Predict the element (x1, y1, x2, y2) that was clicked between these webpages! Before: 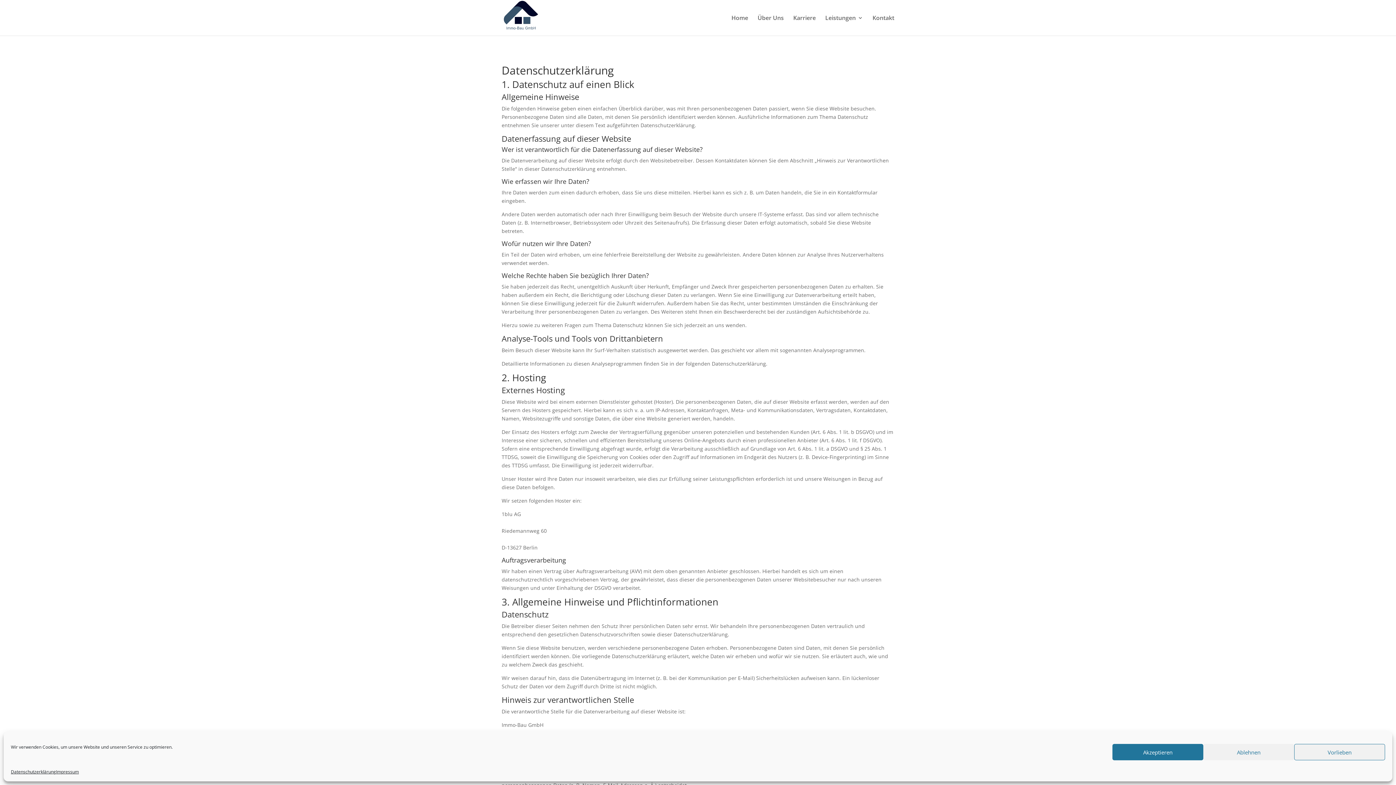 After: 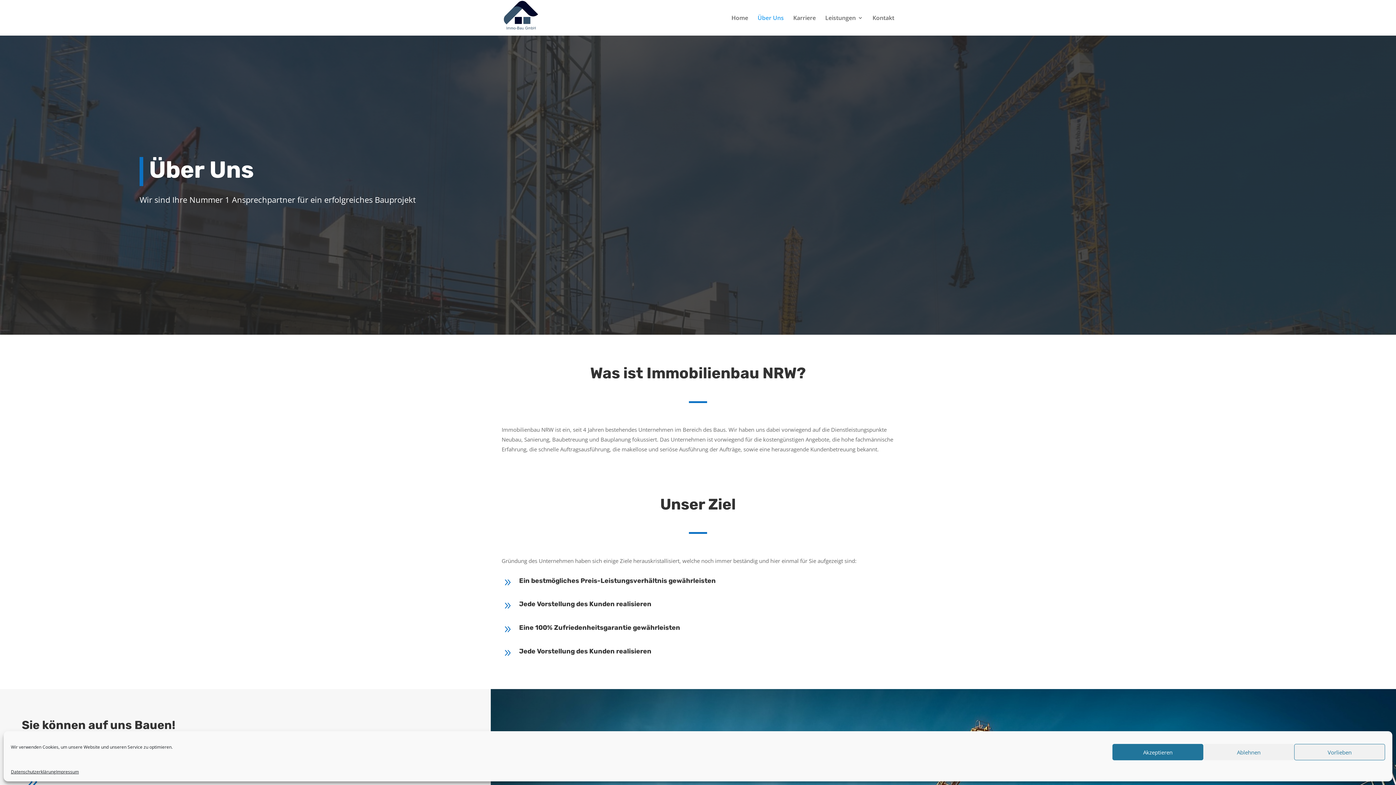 Action: label: Über Uns bbox: (757, 15, 784, 35)